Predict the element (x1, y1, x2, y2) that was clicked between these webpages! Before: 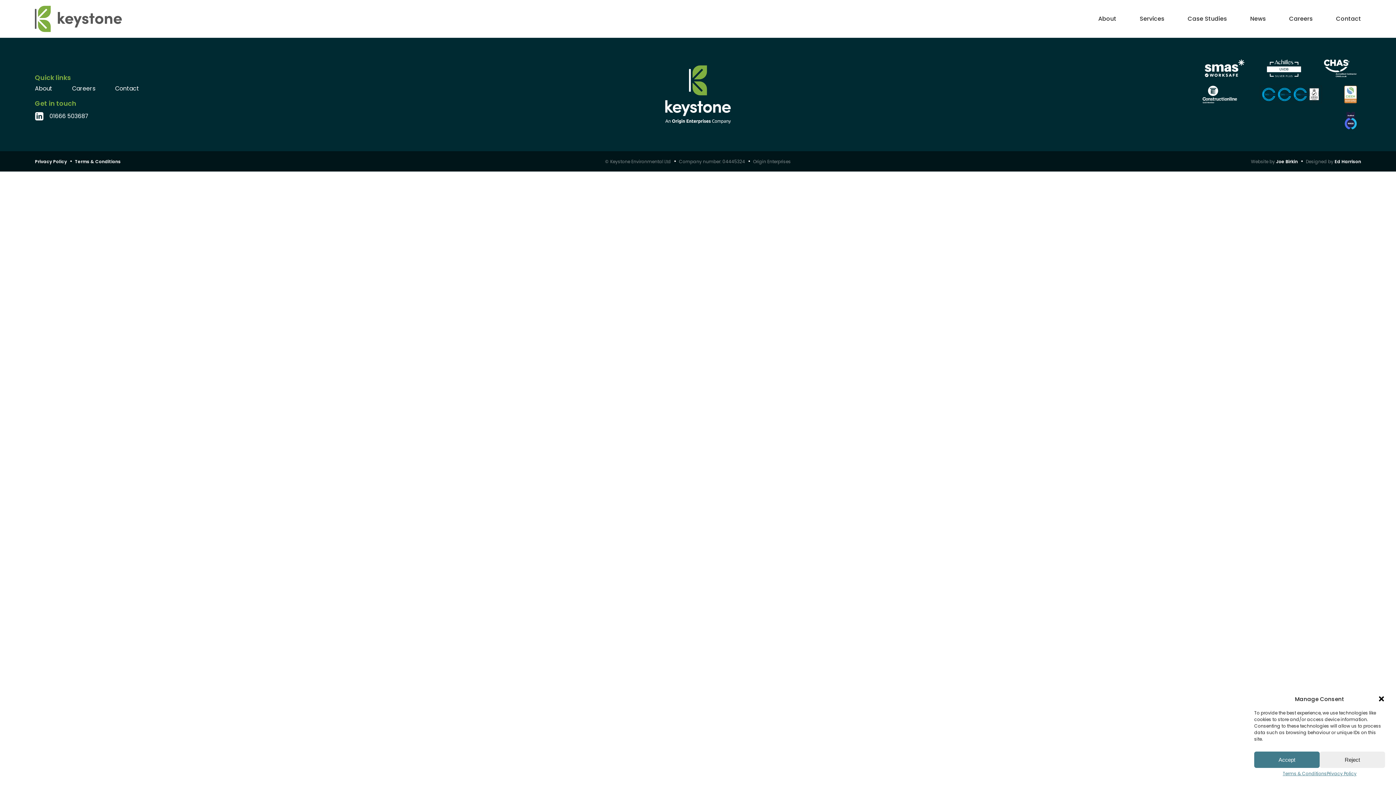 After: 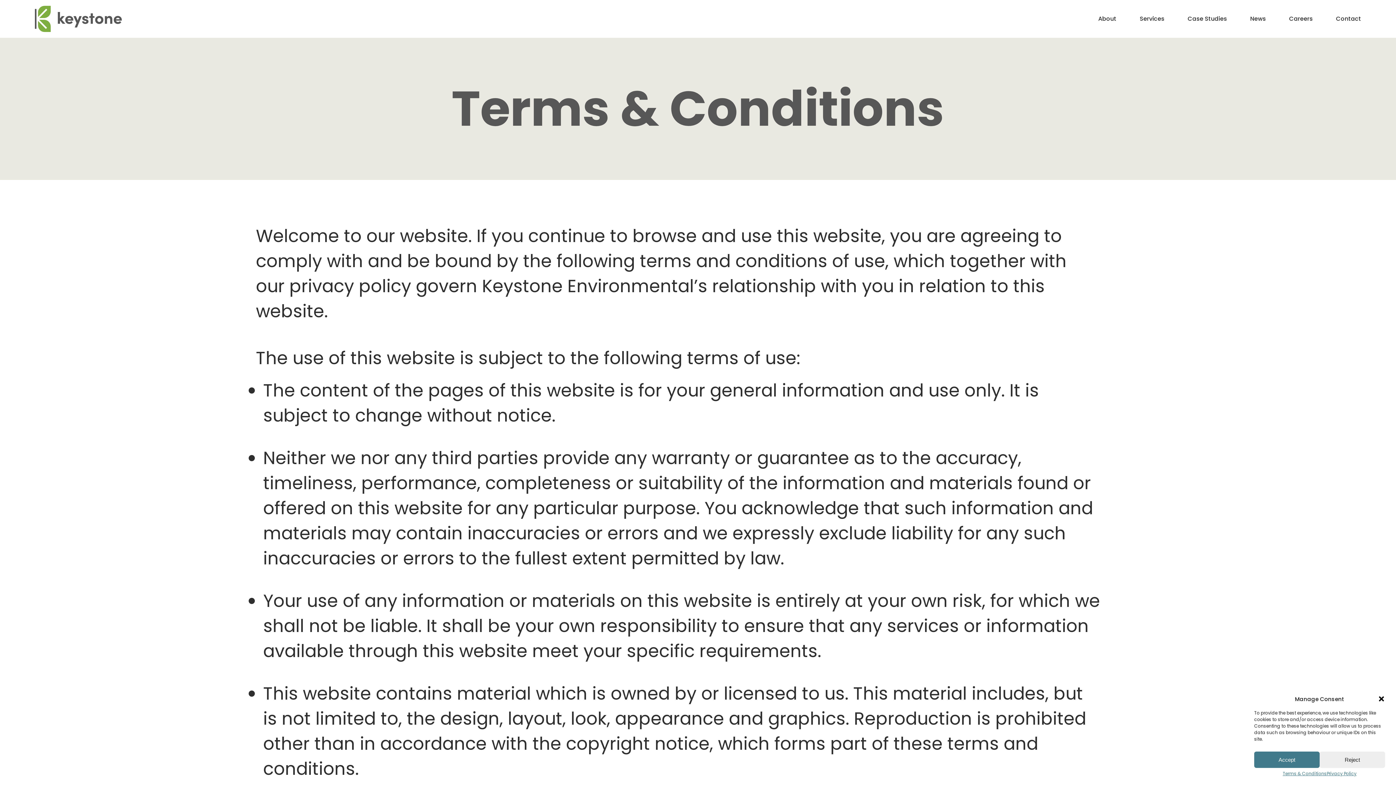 Action: bbox: (1283, 772, 1327, 776) label: Terms & Conditions